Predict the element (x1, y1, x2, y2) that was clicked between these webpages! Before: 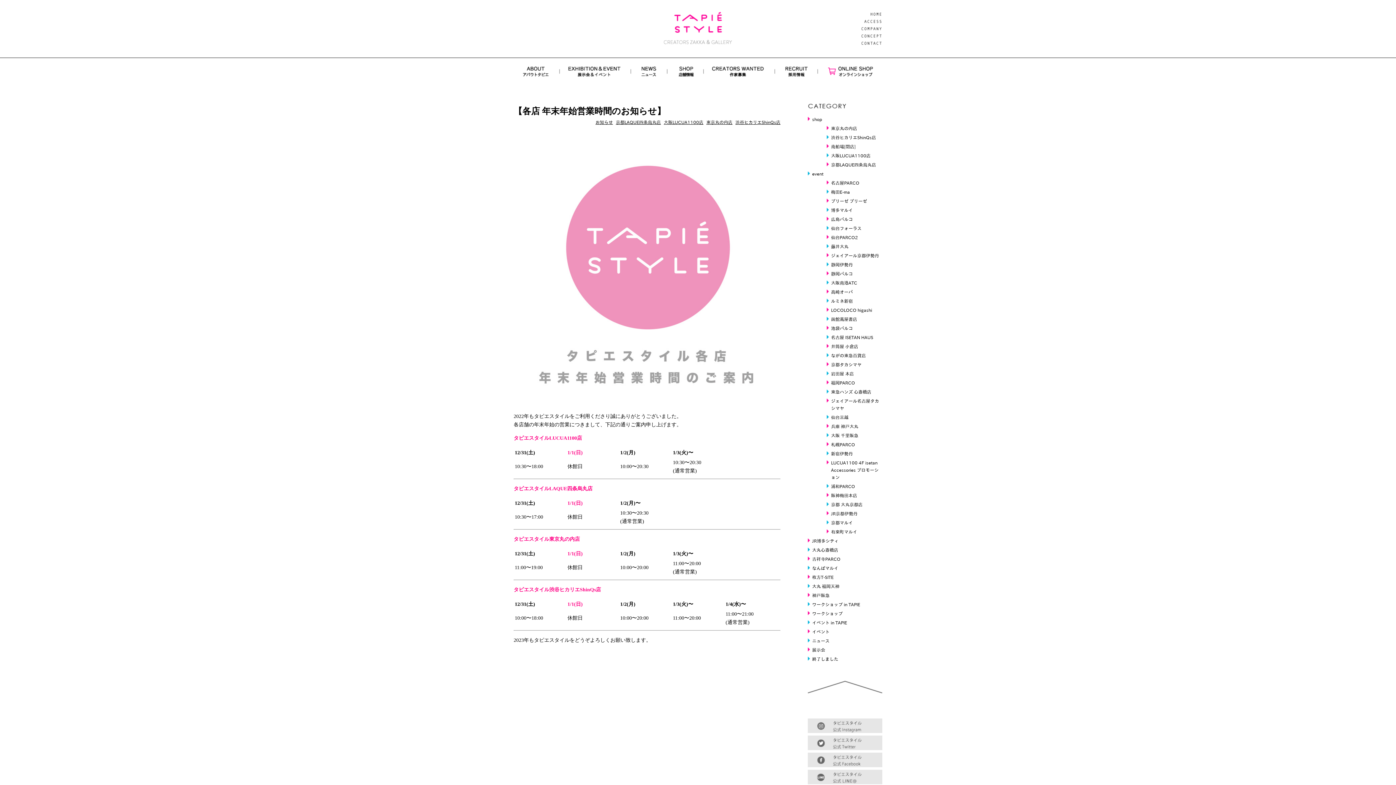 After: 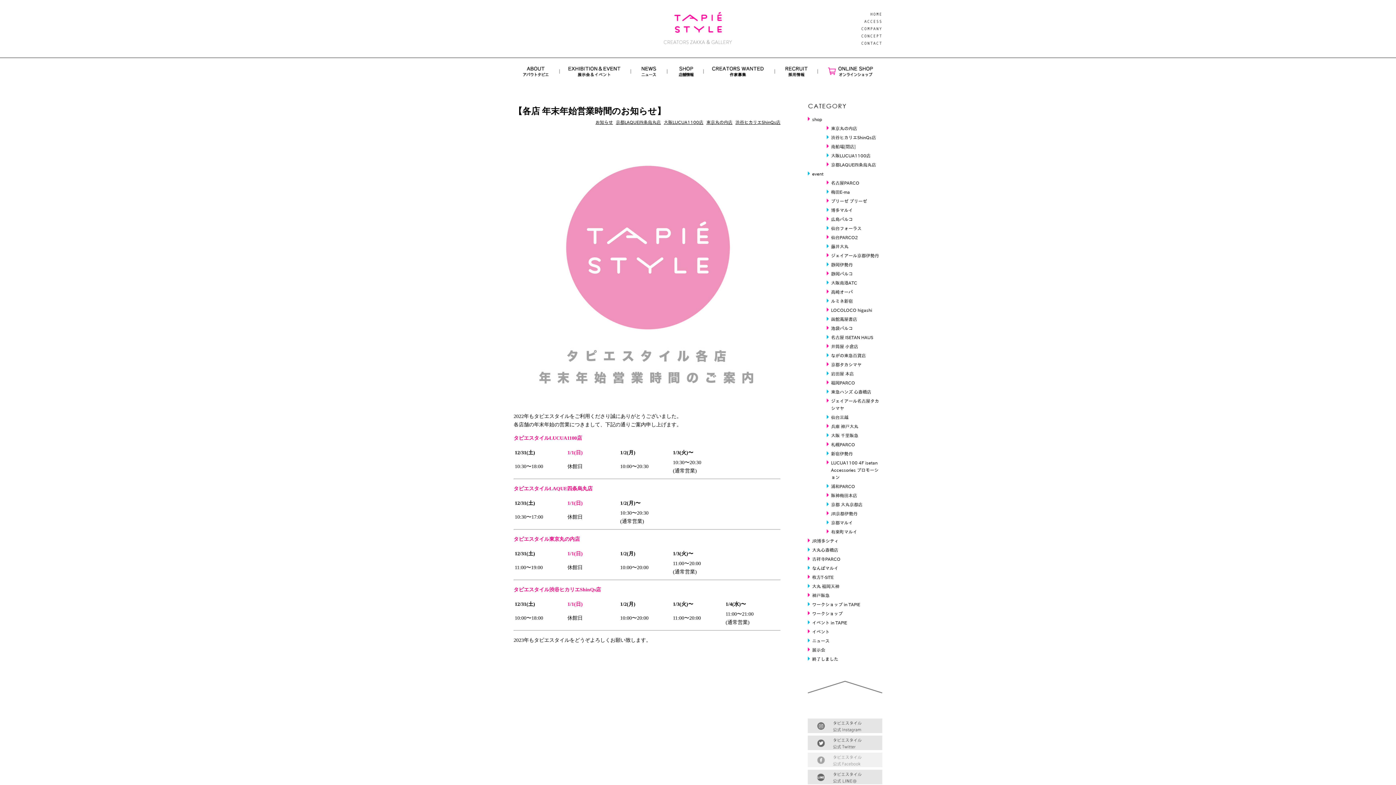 Action: bbox: (808, 754, 882, 759)